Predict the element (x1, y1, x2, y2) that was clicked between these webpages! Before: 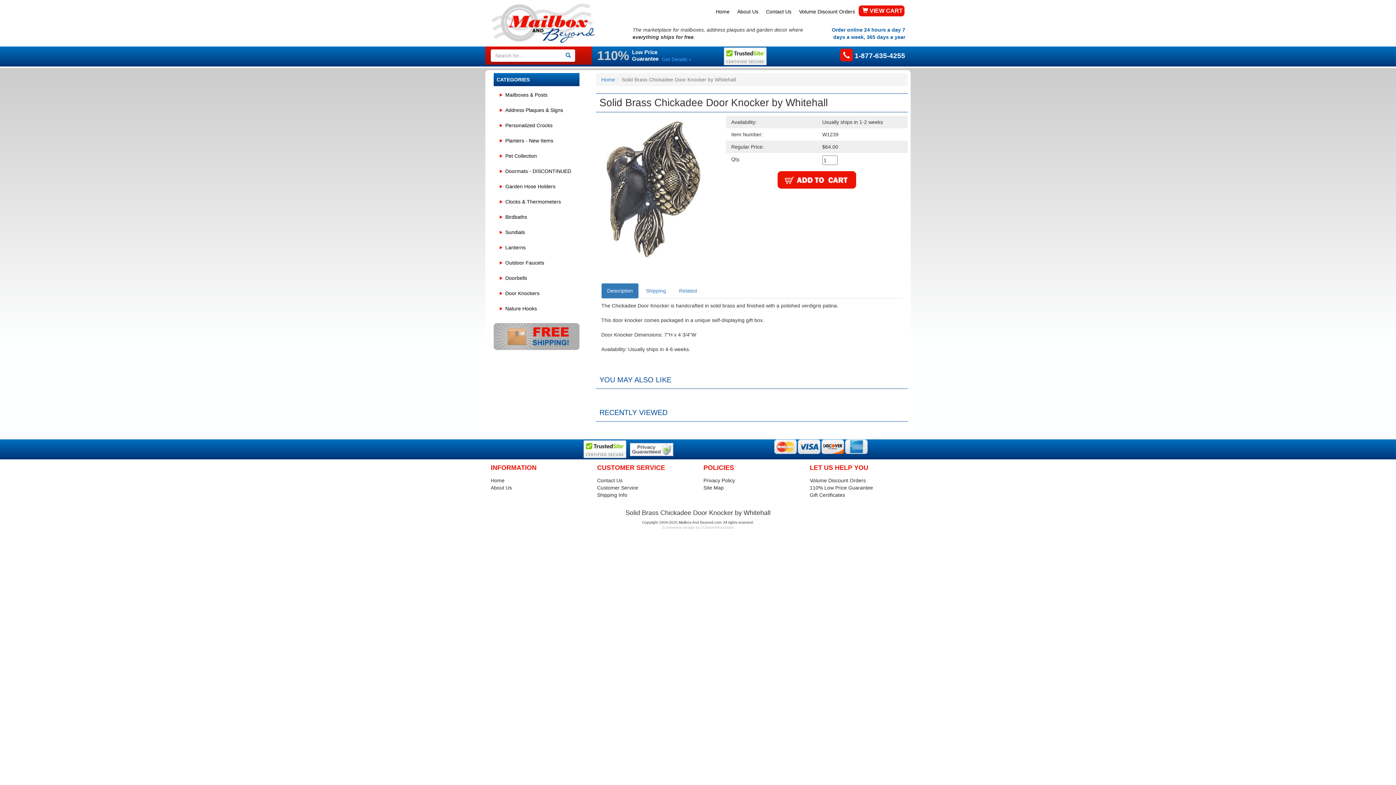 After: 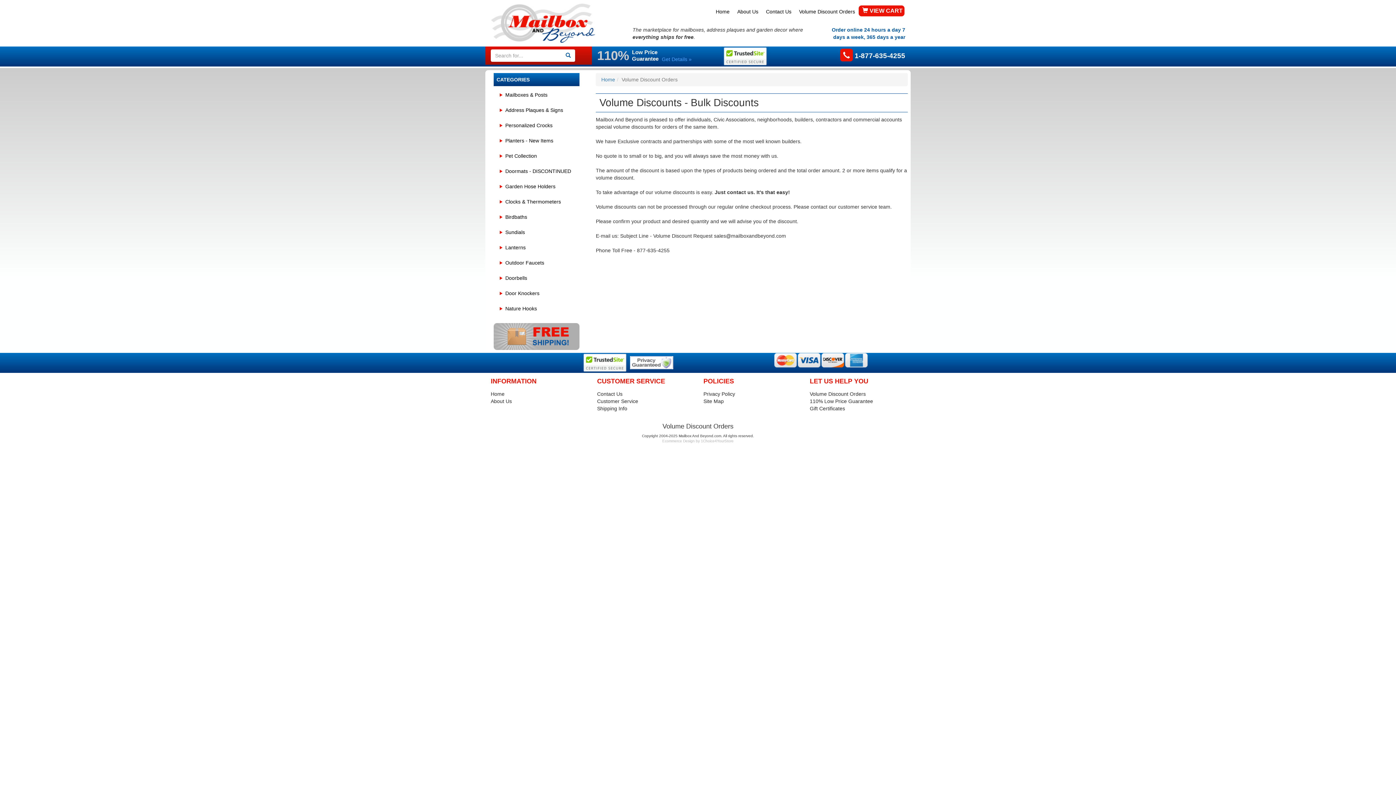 Action: label: Volume Discount Orders bbox: (795, 5, 858, 17)